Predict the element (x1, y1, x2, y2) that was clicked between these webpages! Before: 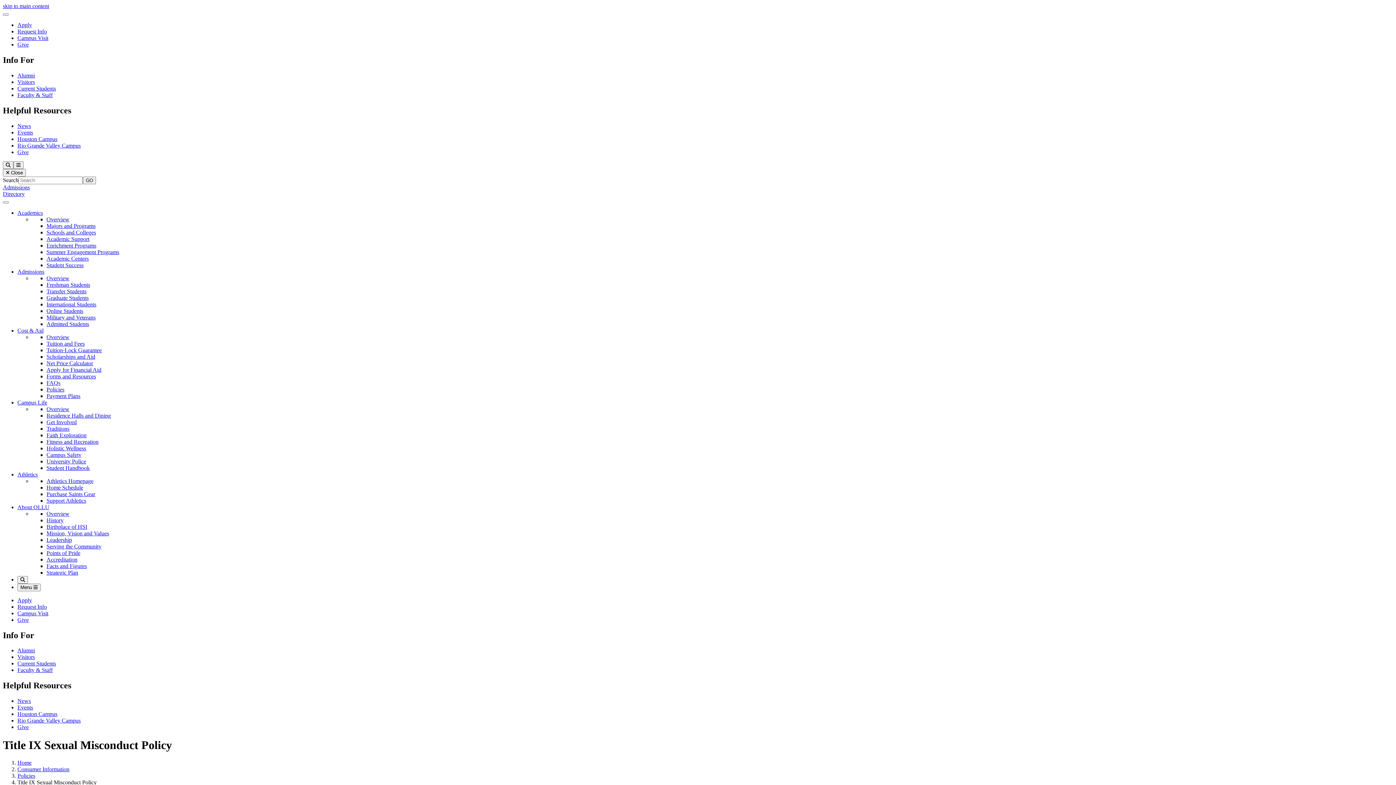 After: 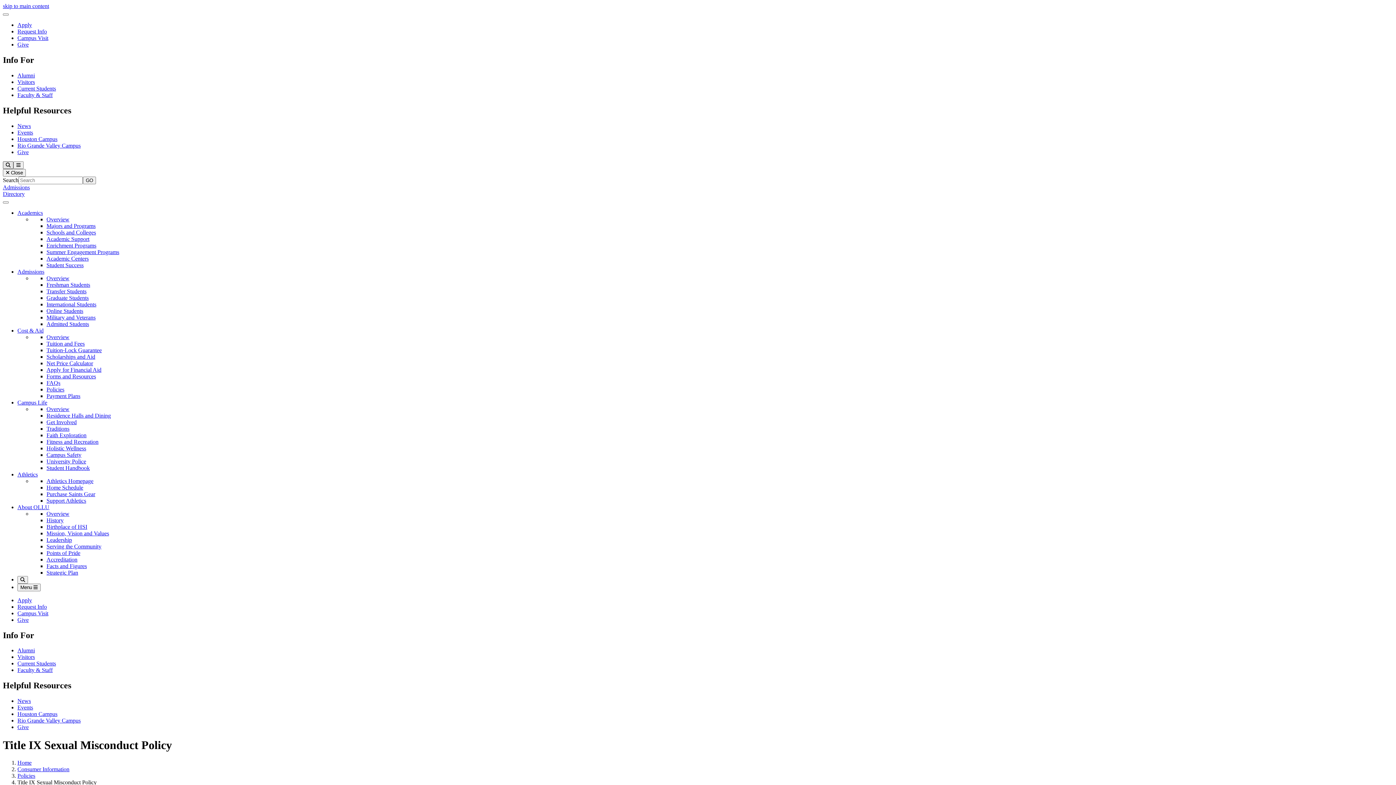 Action: label: Search bbox: (2, 161, 13, 168)